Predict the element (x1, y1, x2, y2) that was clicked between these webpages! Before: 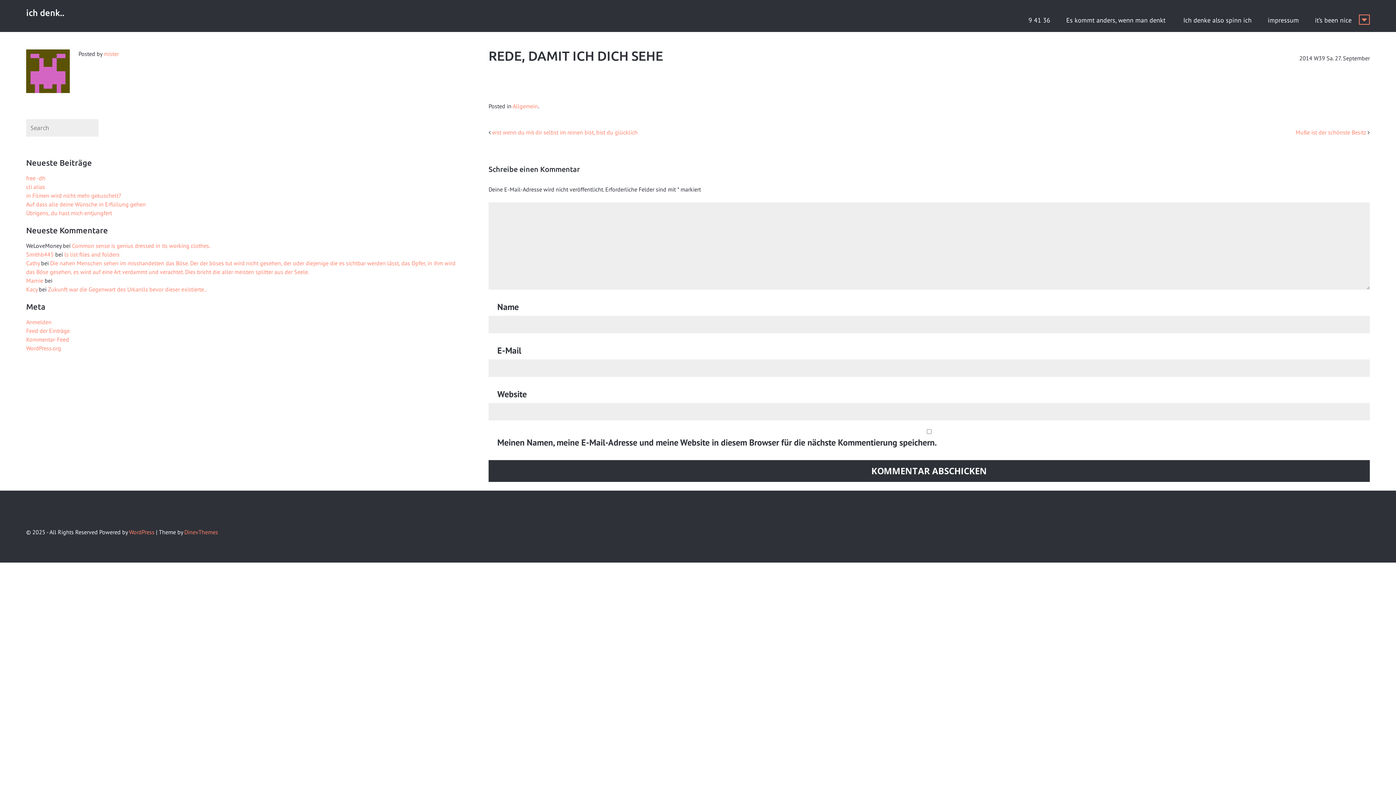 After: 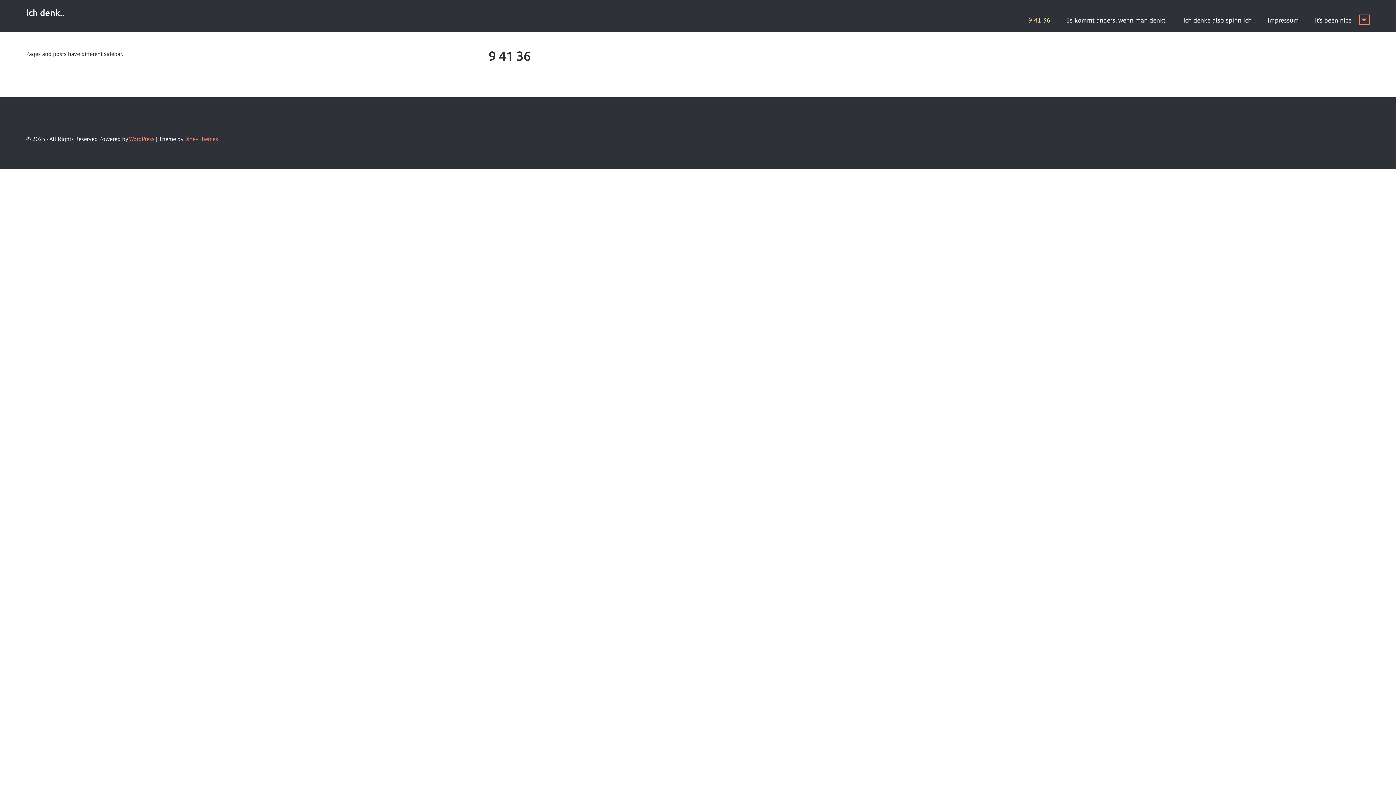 Action: bbox: (1021, 8, 1057, 32) label: 9 41 36